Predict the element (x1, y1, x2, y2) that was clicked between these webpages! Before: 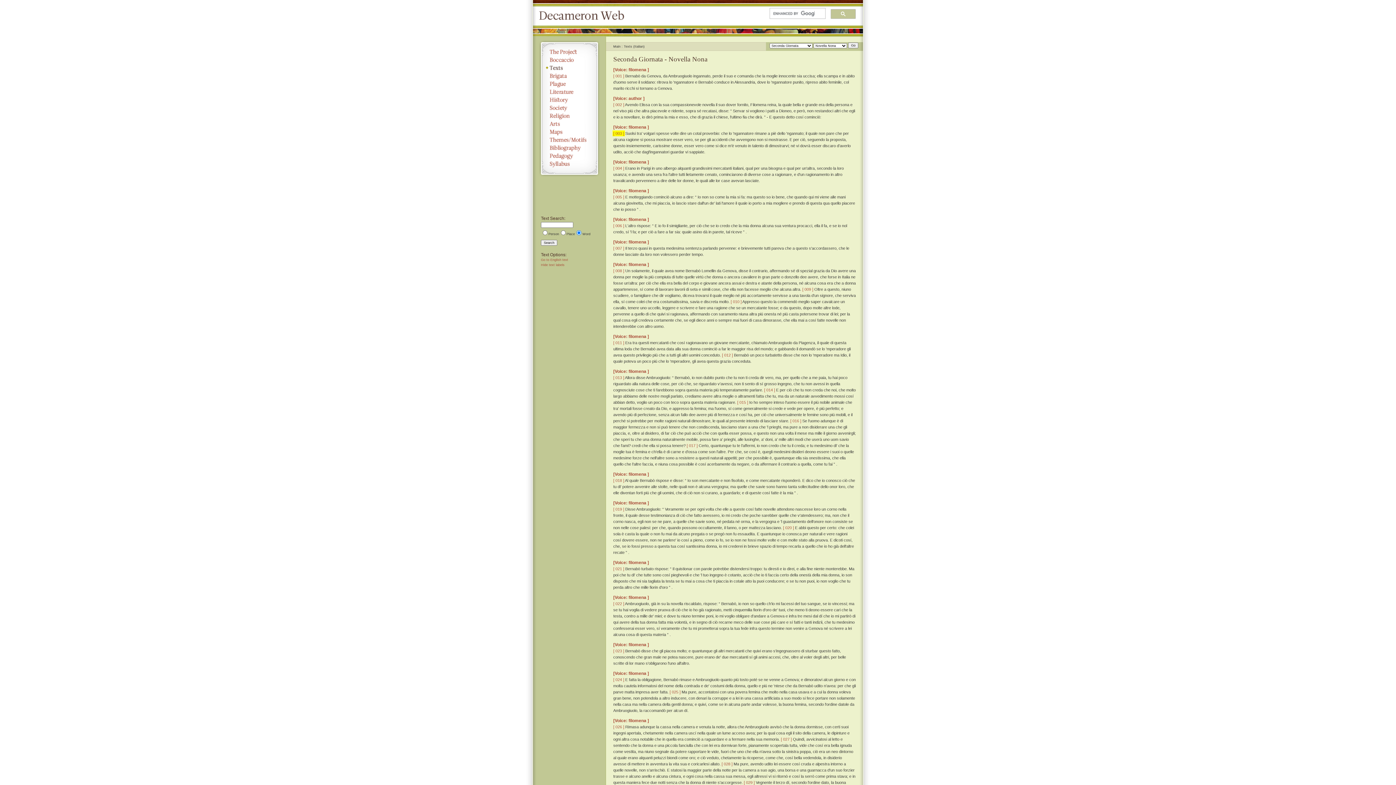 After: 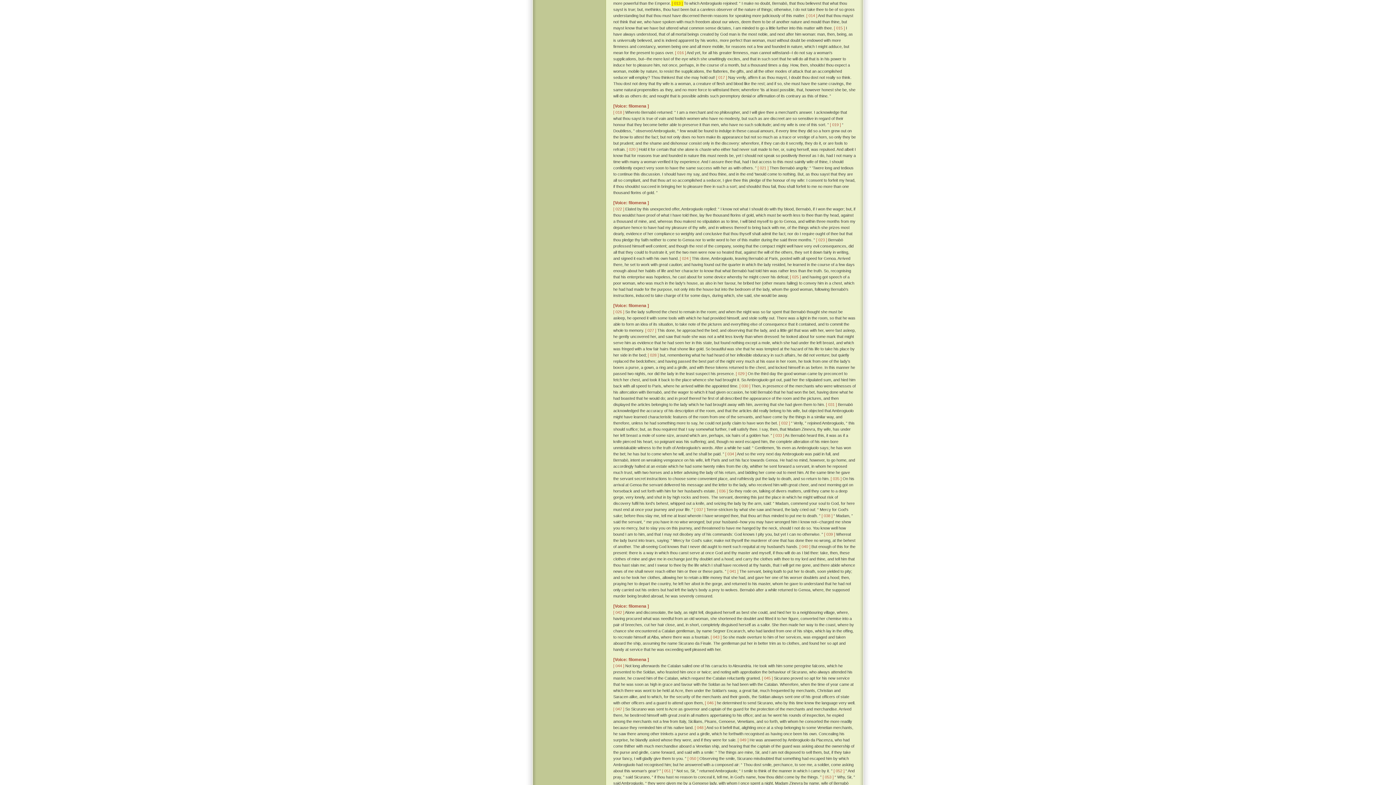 Action: bbox: (613, 375, 624, 379) label: [ 013 ]